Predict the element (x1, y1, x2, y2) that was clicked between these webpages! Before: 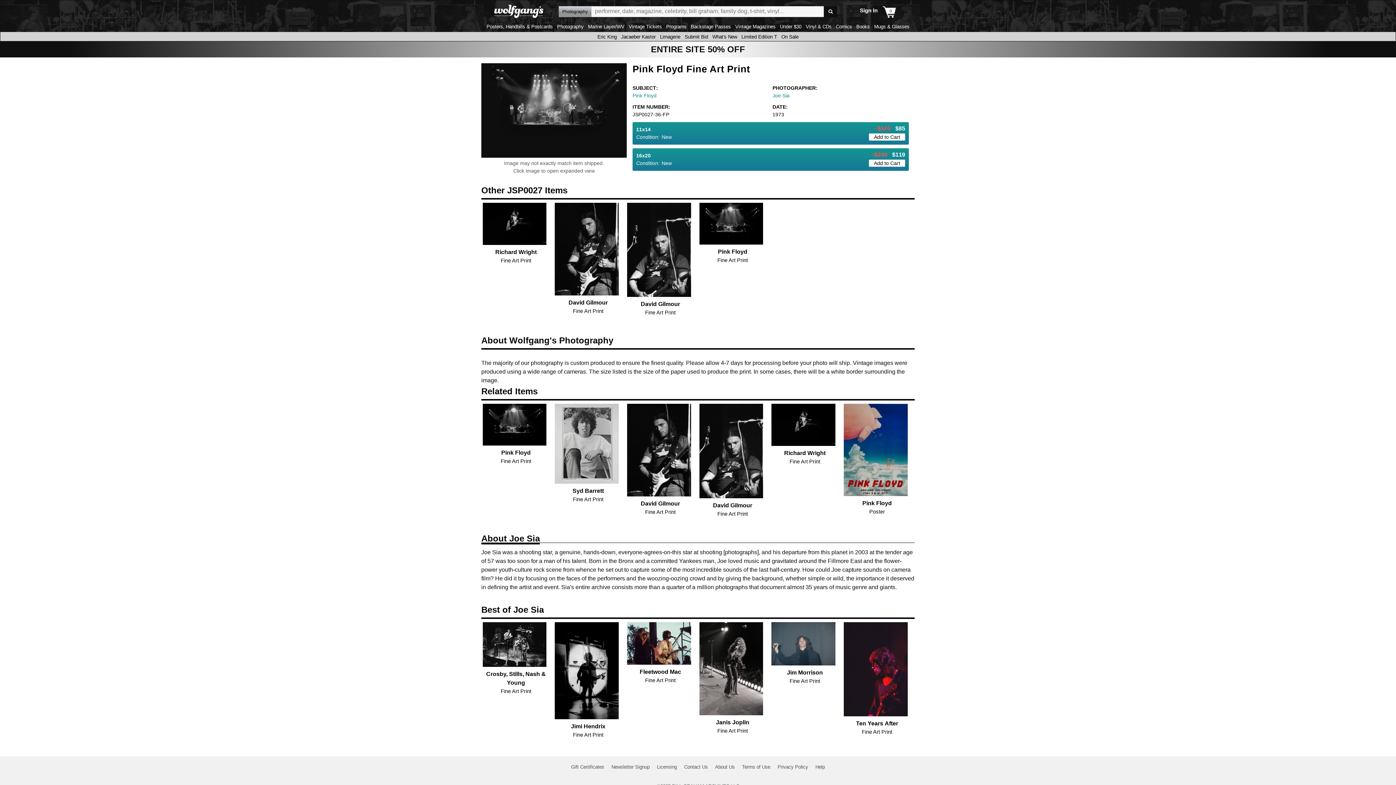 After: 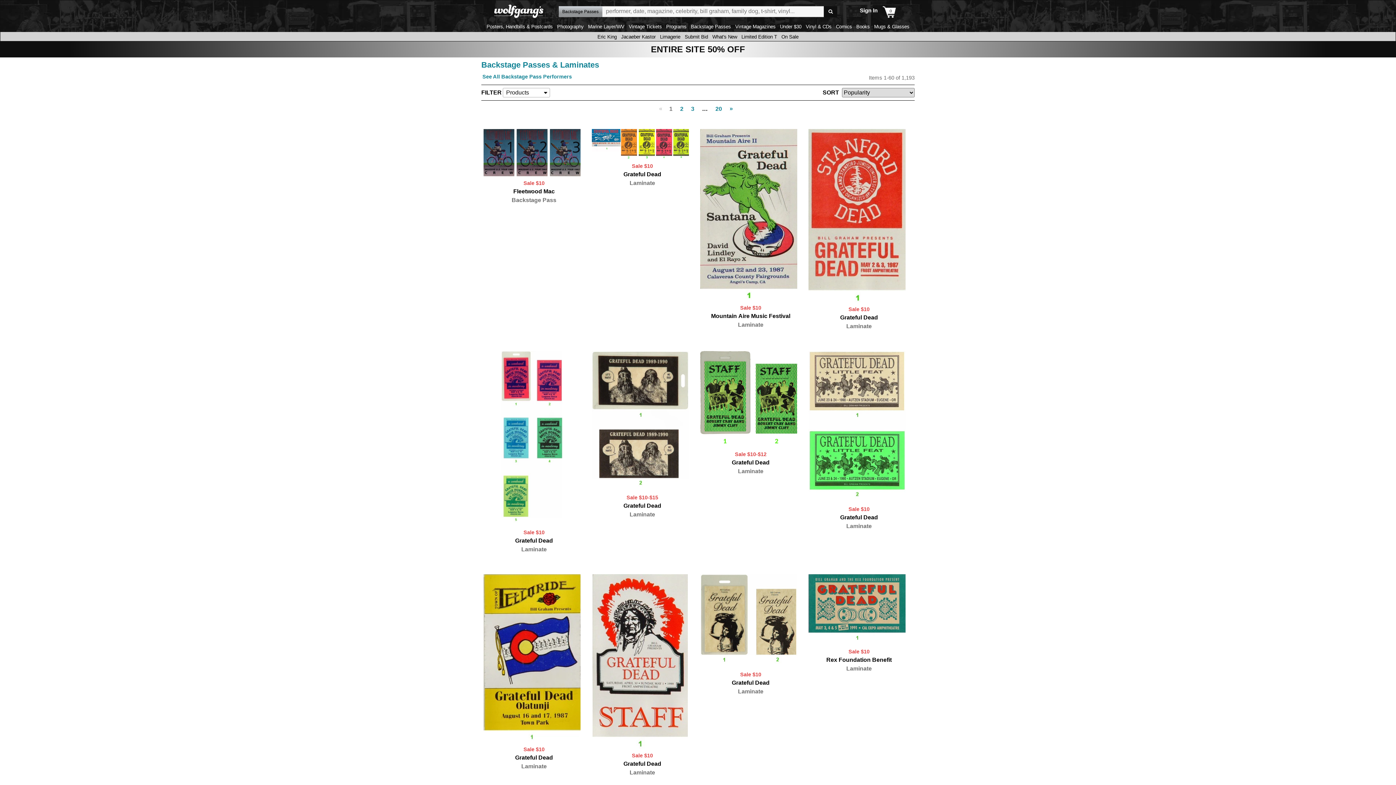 Action: label: Backstage Passes bbox: (689, 24, 732, 29)